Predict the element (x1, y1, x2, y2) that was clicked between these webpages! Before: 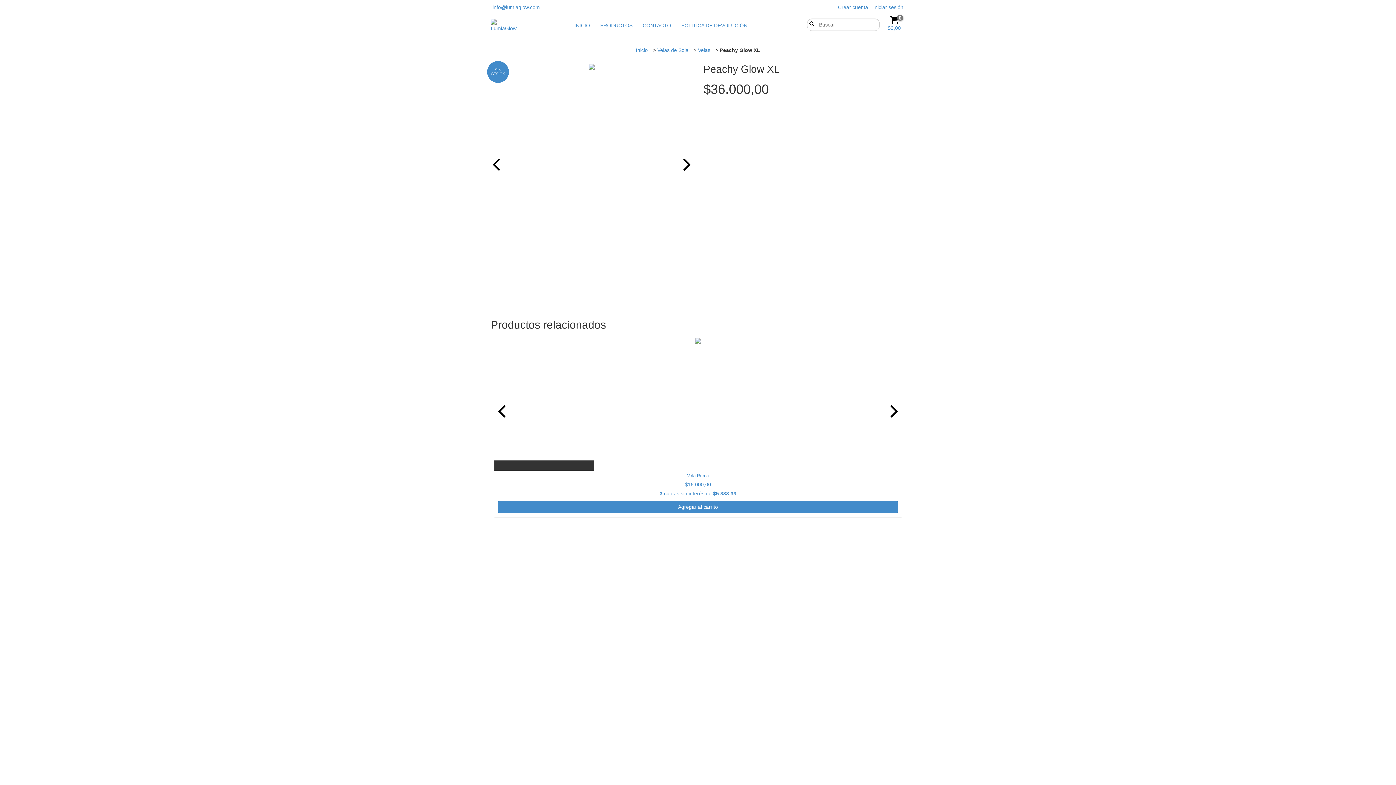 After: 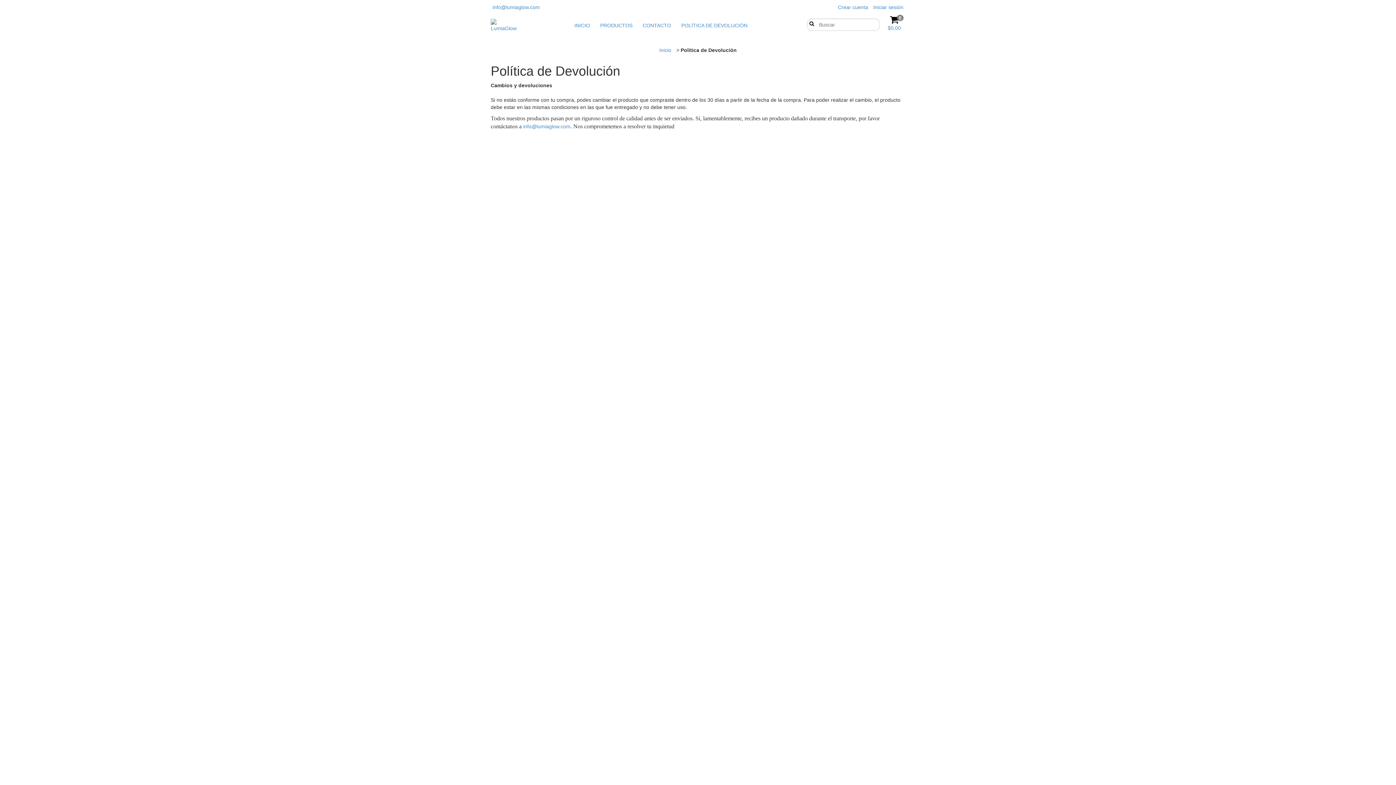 Action: bbox: (677, 18, 752, 32) label: POLÍTICA DE DEVOLUCIÓN